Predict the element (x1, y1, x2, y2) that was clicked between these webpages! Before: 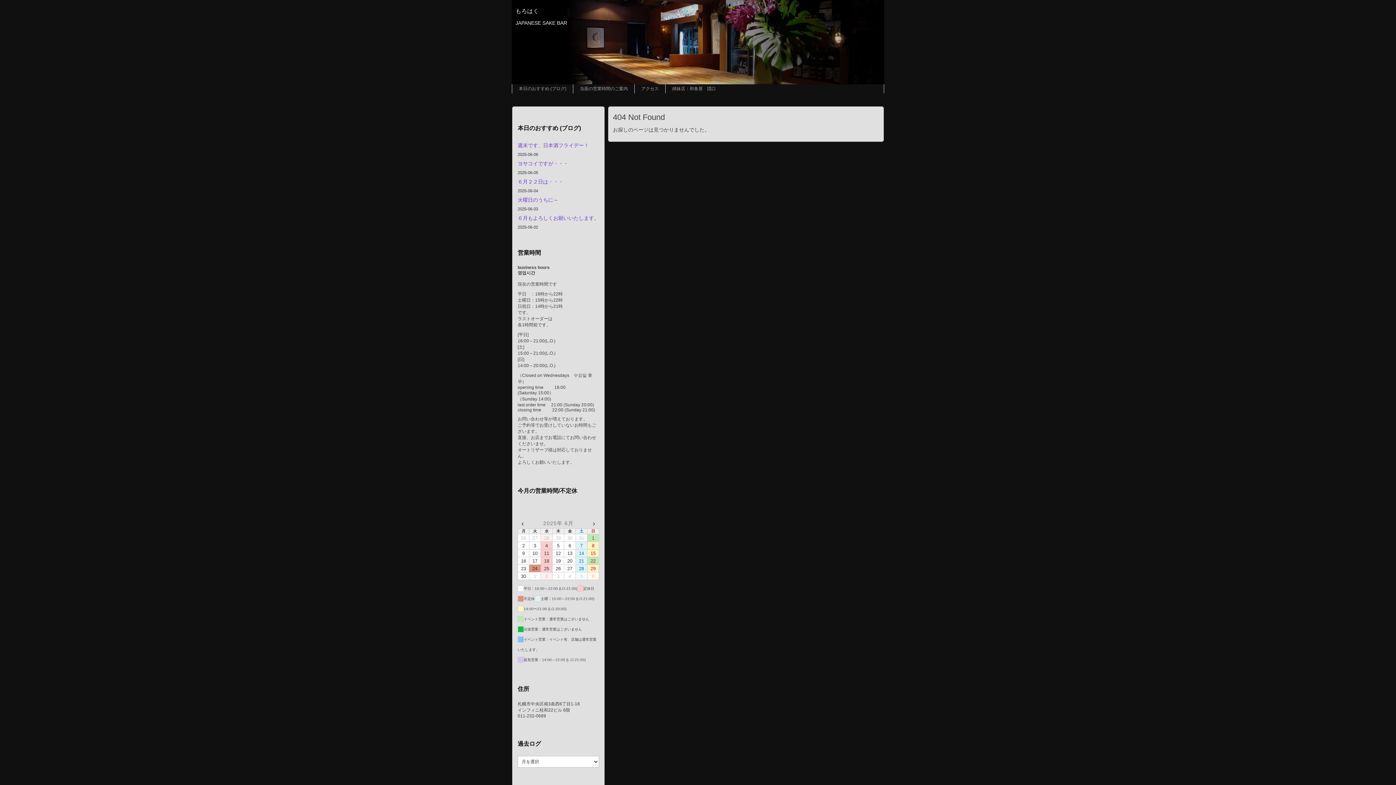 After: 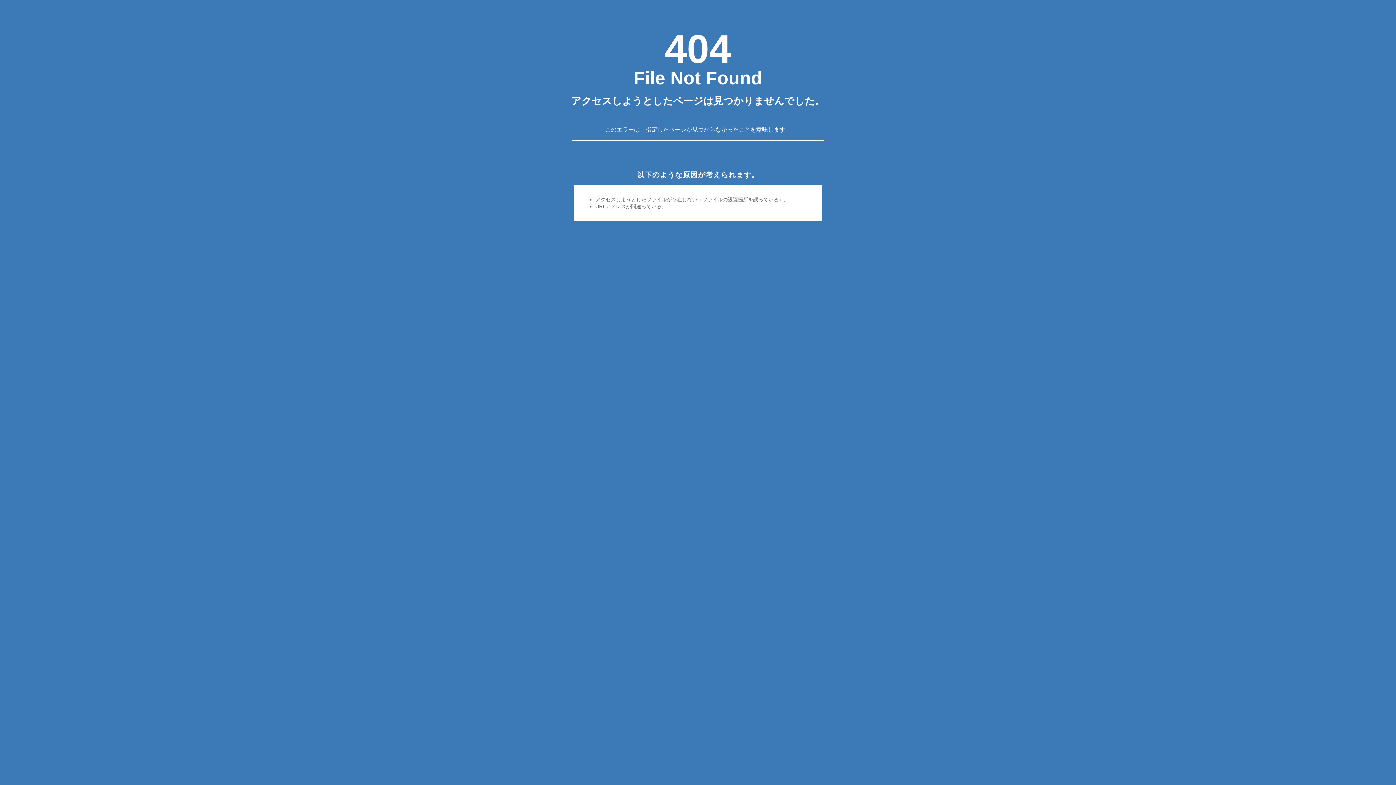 Action: label: 姉妹店：和食屋　隠口 bbox: (665, 84, 722, 93)